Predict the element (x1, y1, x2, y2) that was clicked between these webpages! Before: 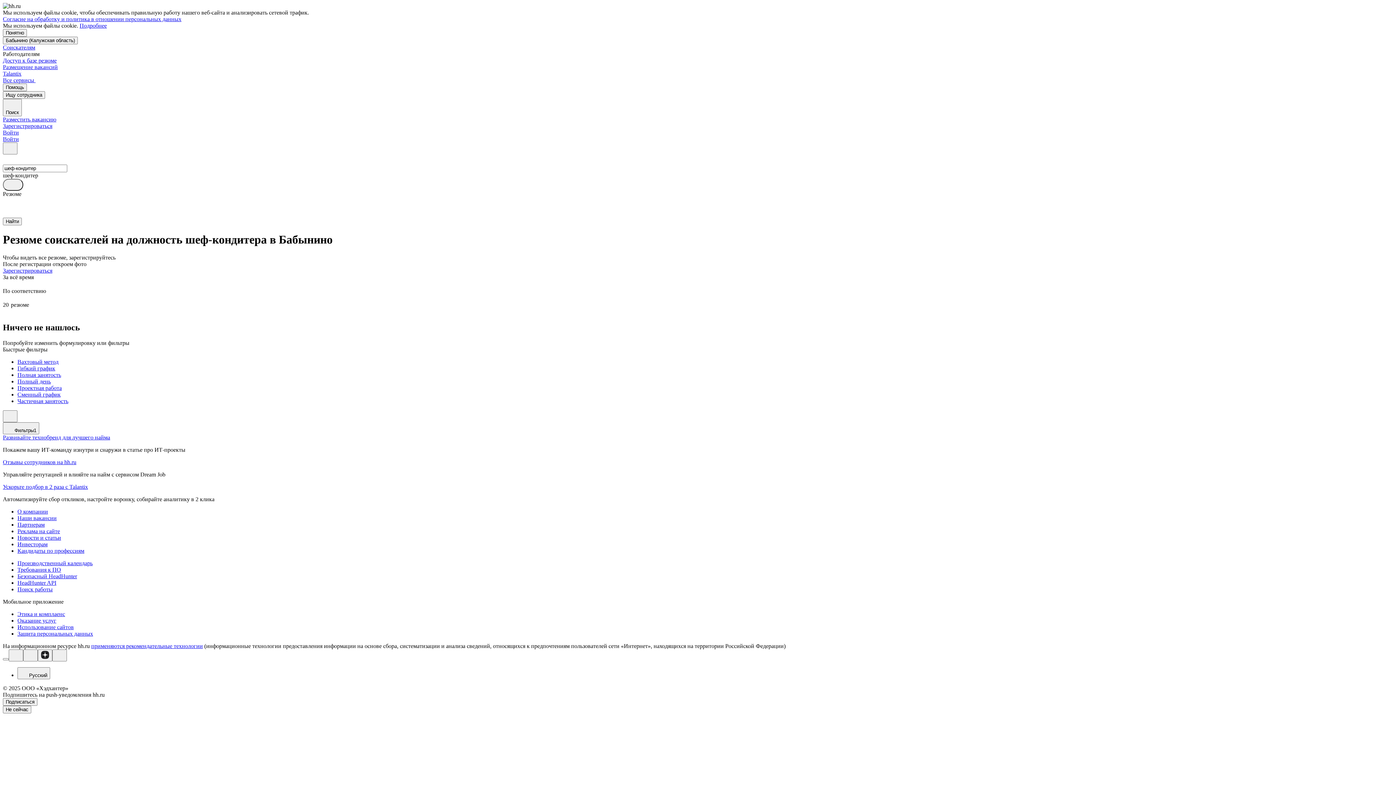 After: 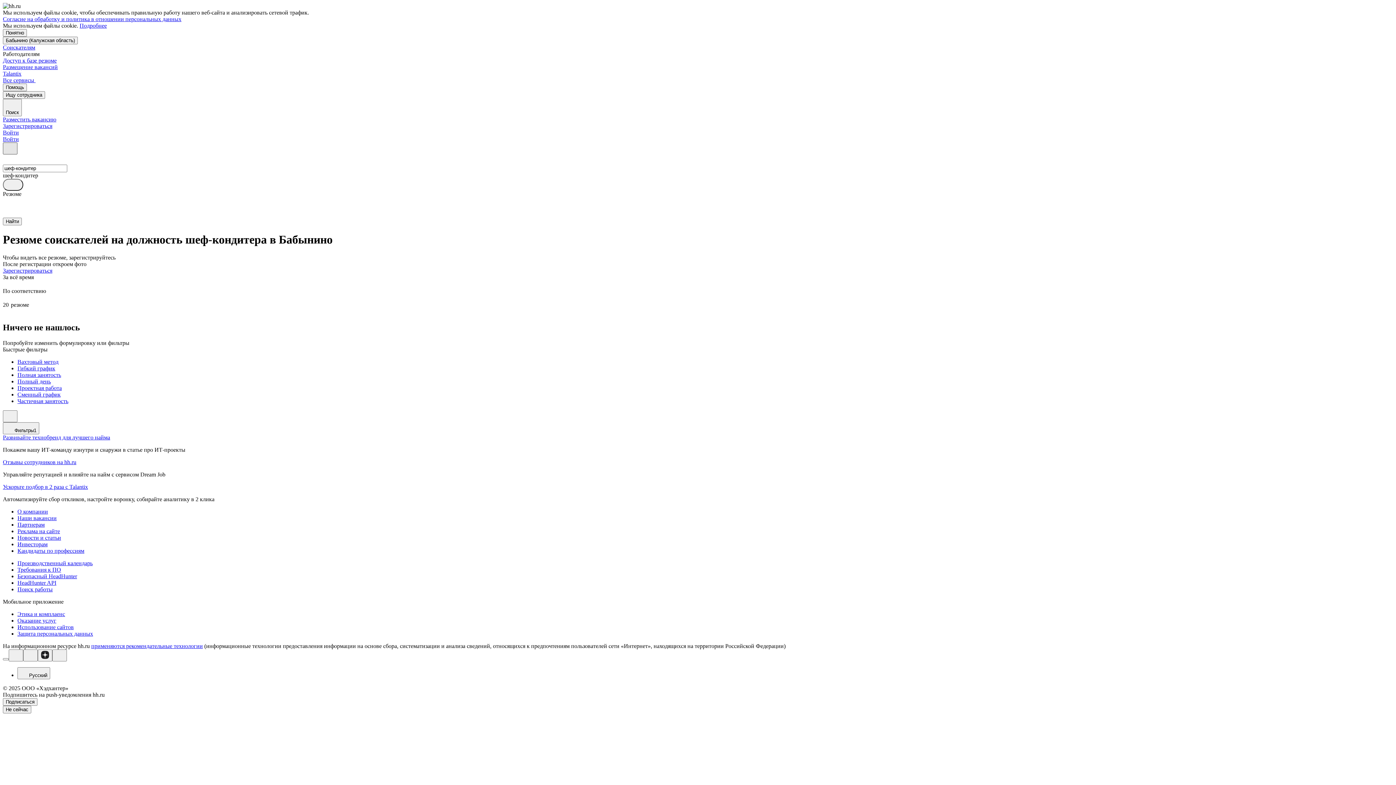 Action: bbox: (2, 142, 17, 154)